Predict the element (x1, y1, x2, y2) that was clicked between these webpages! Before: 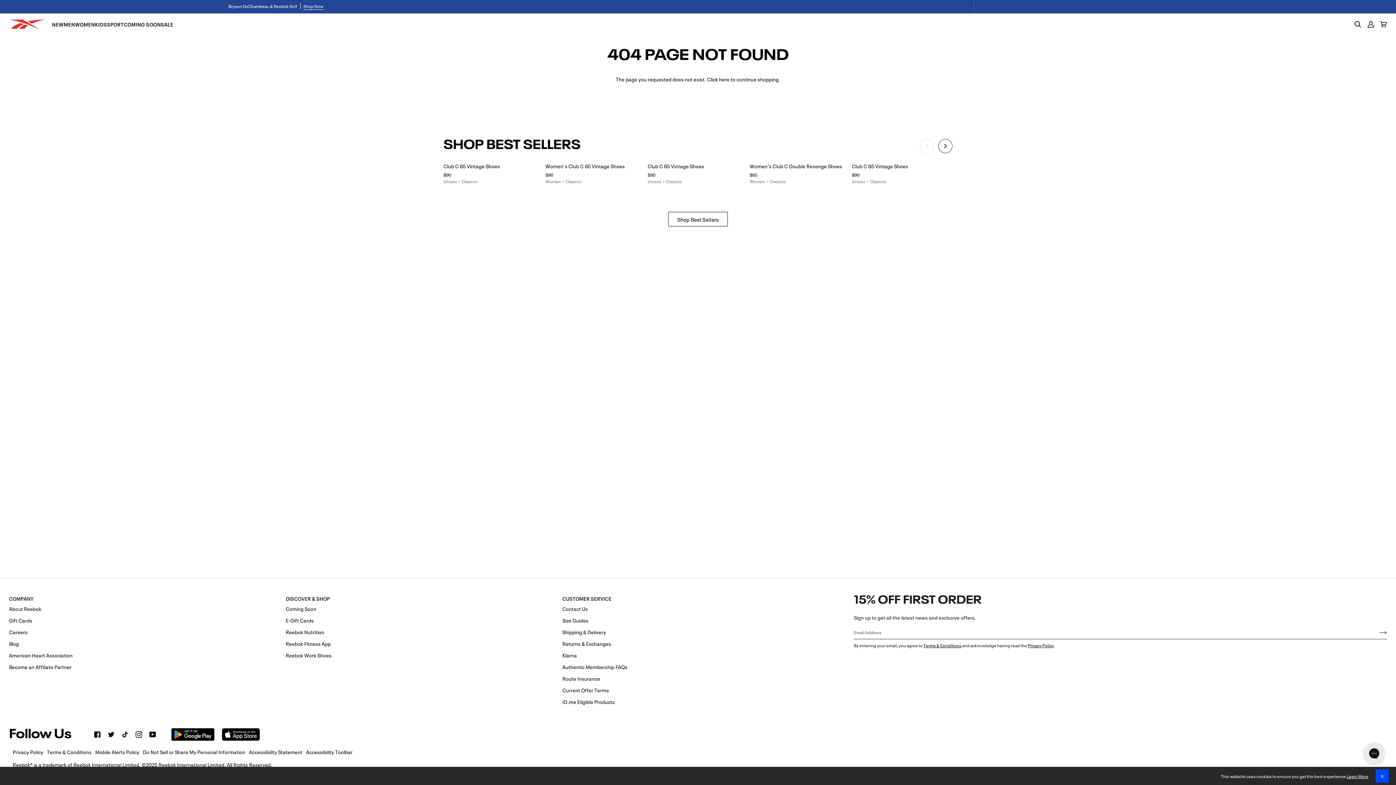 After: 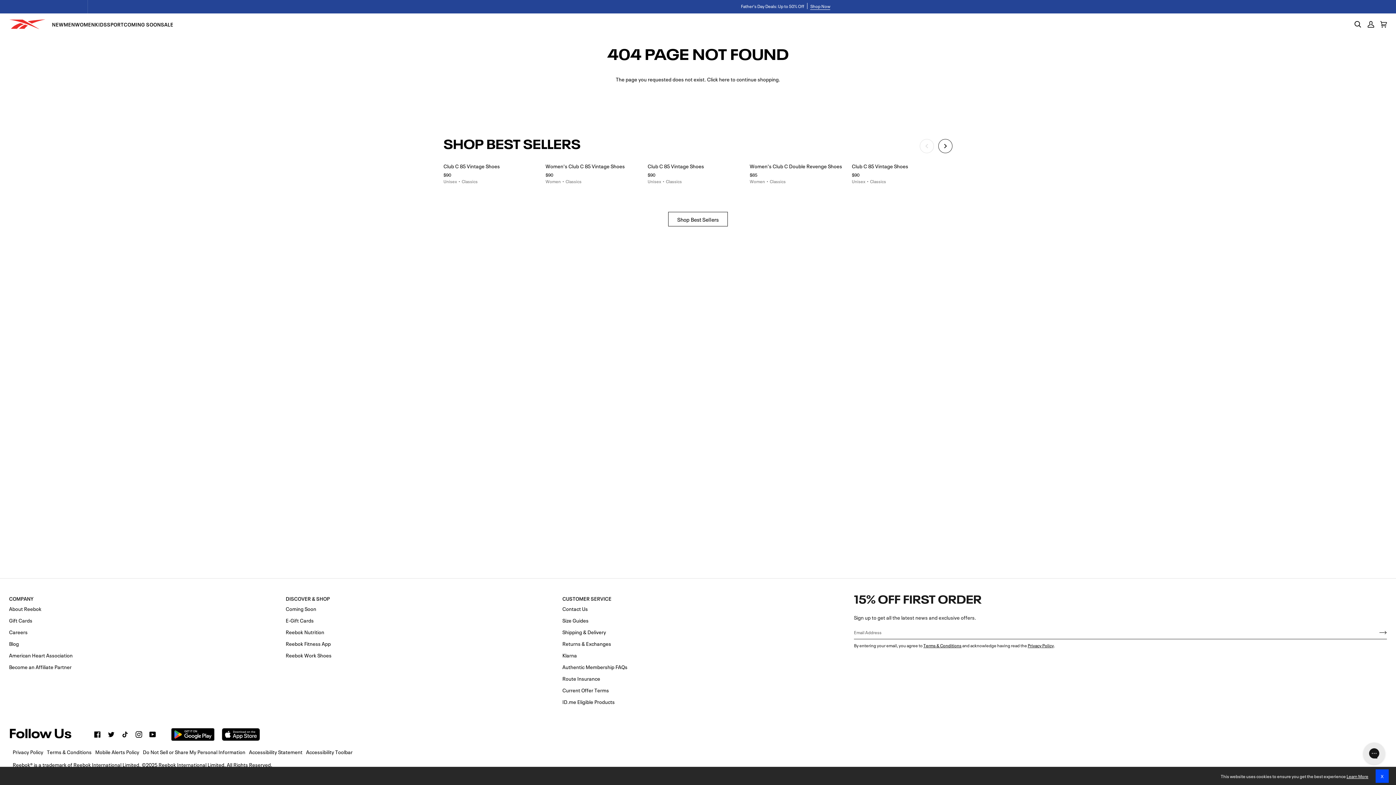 Action: bbox: (121, 731, 128, 738) label:  
Tiktok